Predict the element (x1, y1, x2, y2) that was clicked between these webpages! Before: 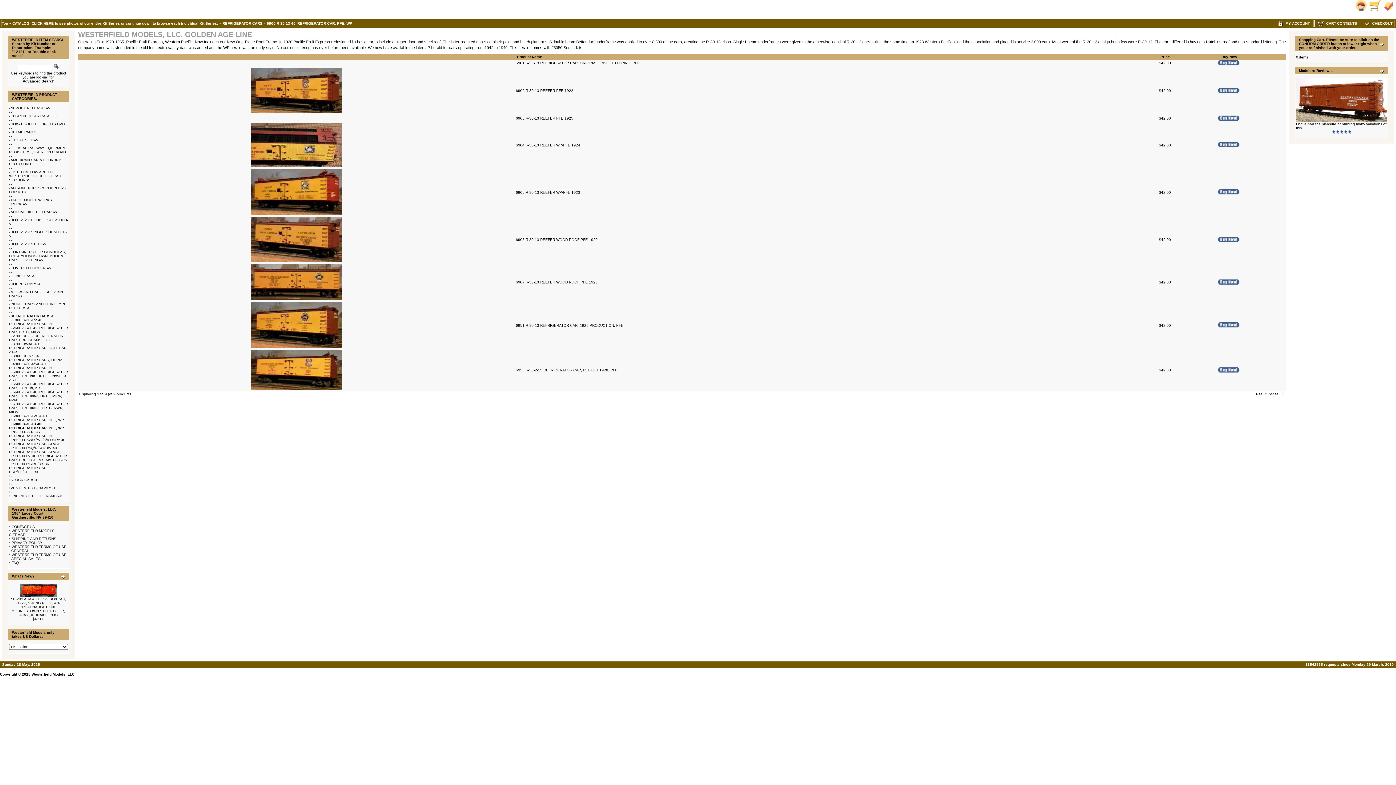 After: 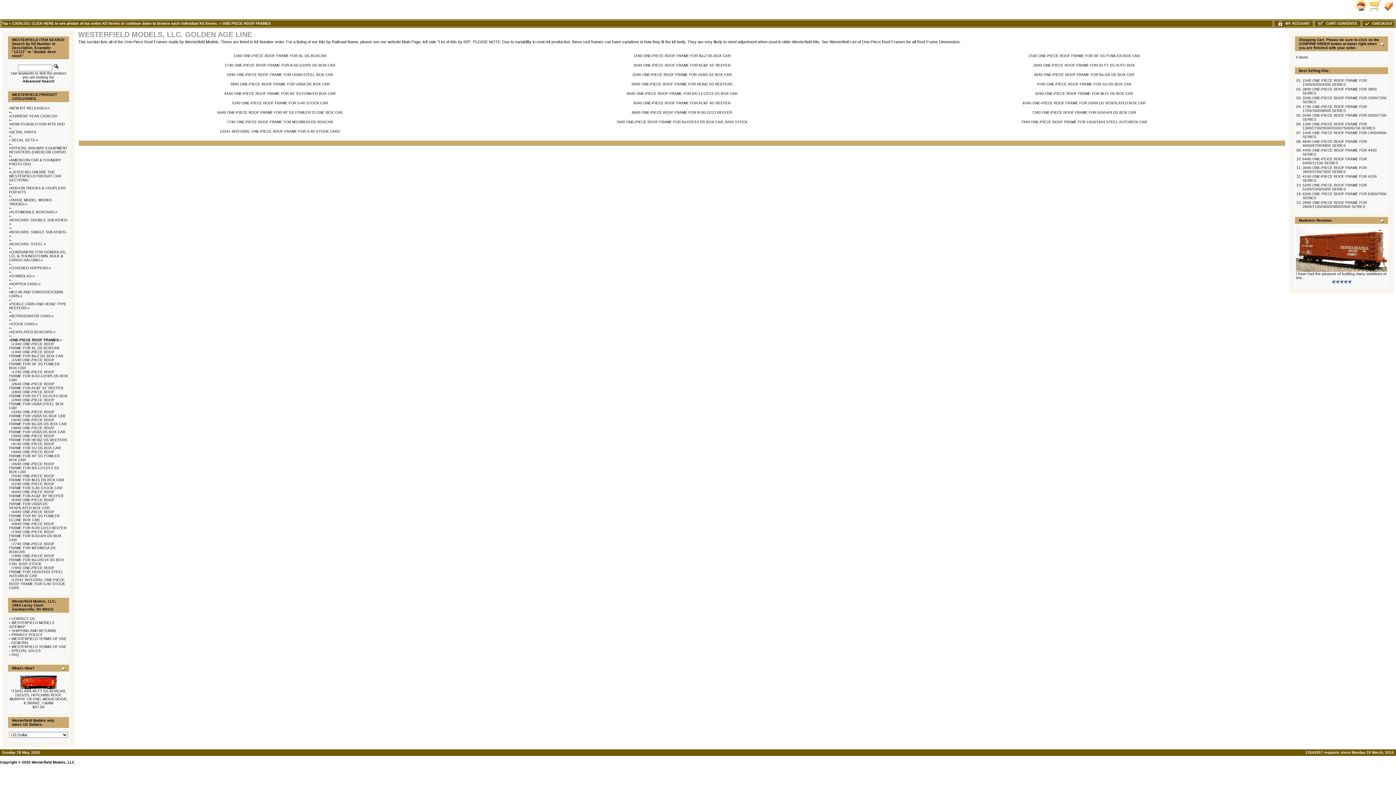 Action: label: ONE-PIECE ROOF FRAMES-> bbox: (10, 494, 62, 498)